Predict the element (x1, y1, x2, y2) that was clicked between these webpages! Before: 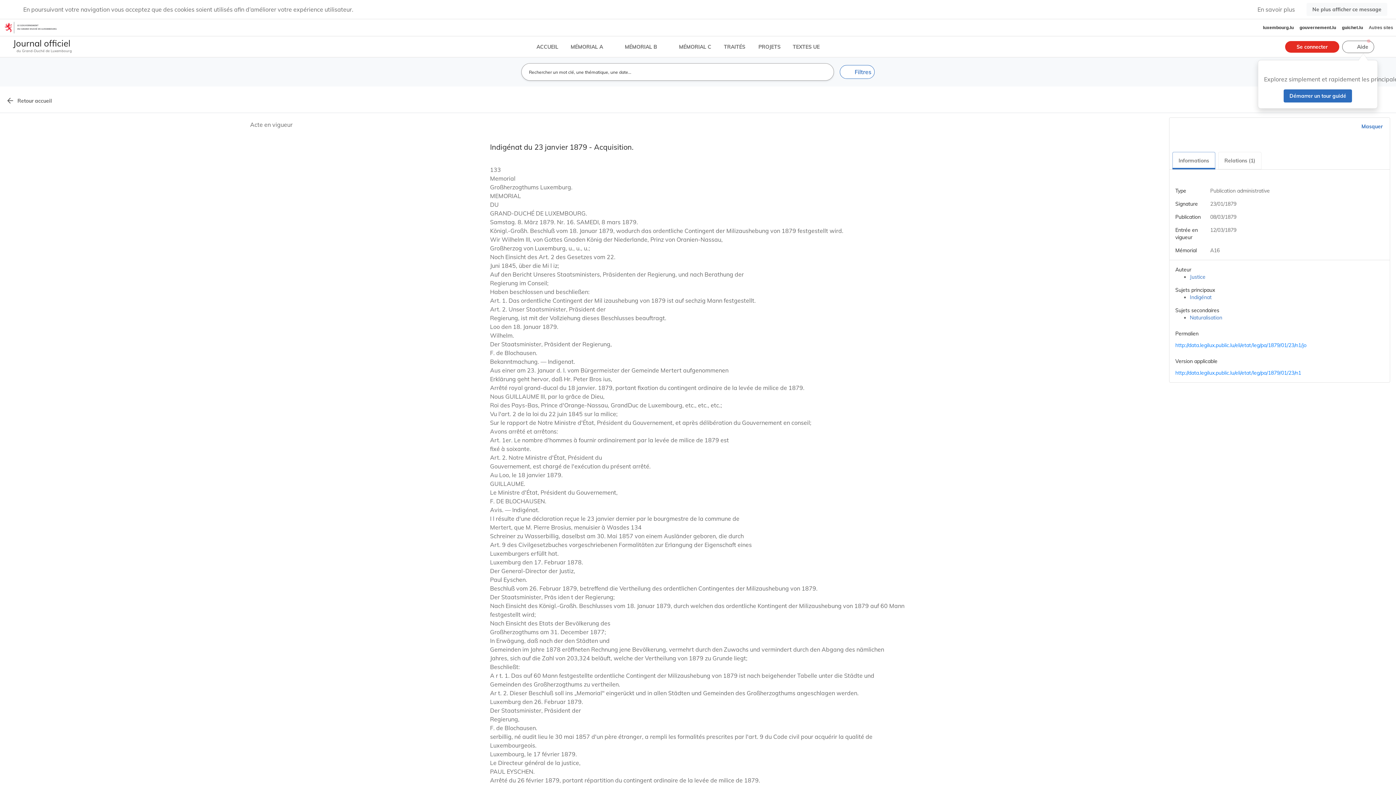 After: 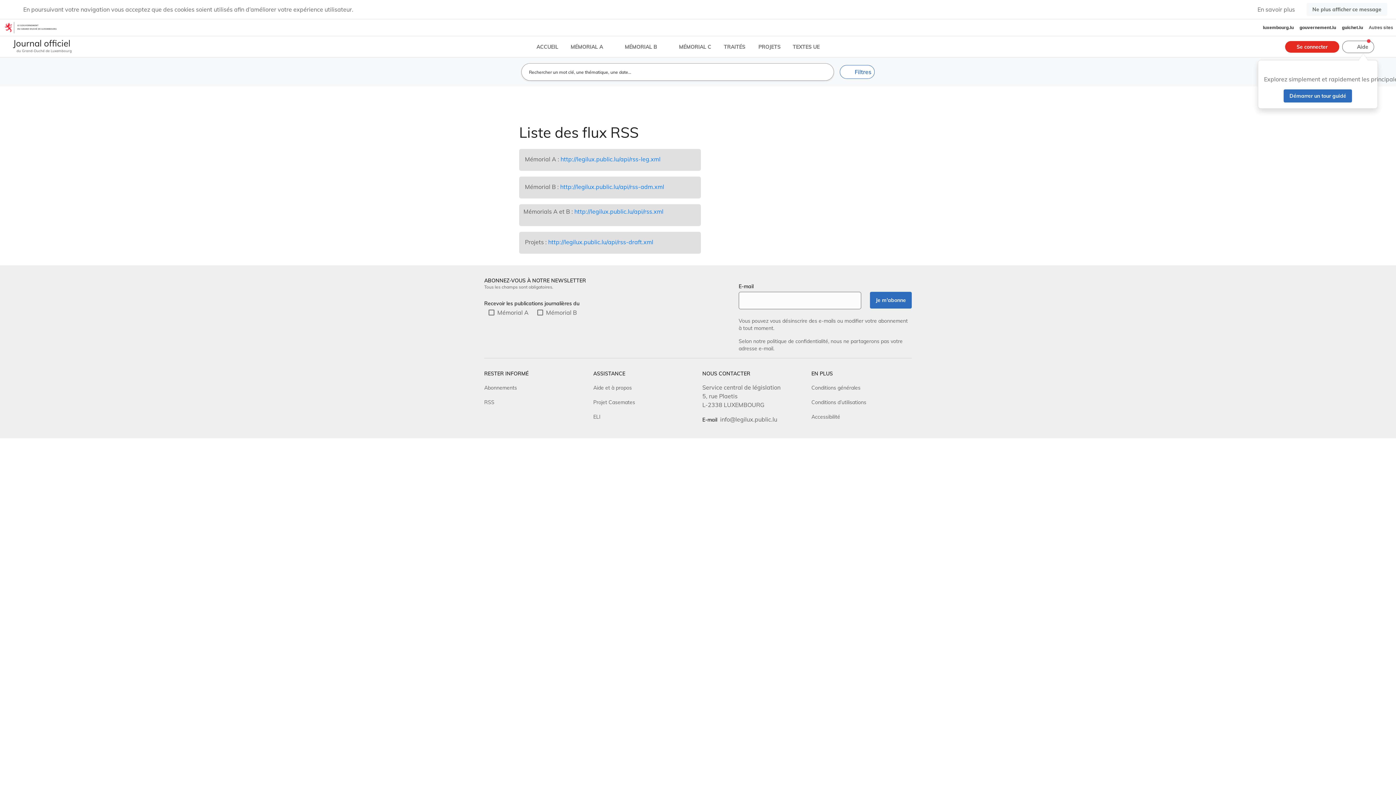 Action: label: RSS bbox: (484, 231, 494, 238)